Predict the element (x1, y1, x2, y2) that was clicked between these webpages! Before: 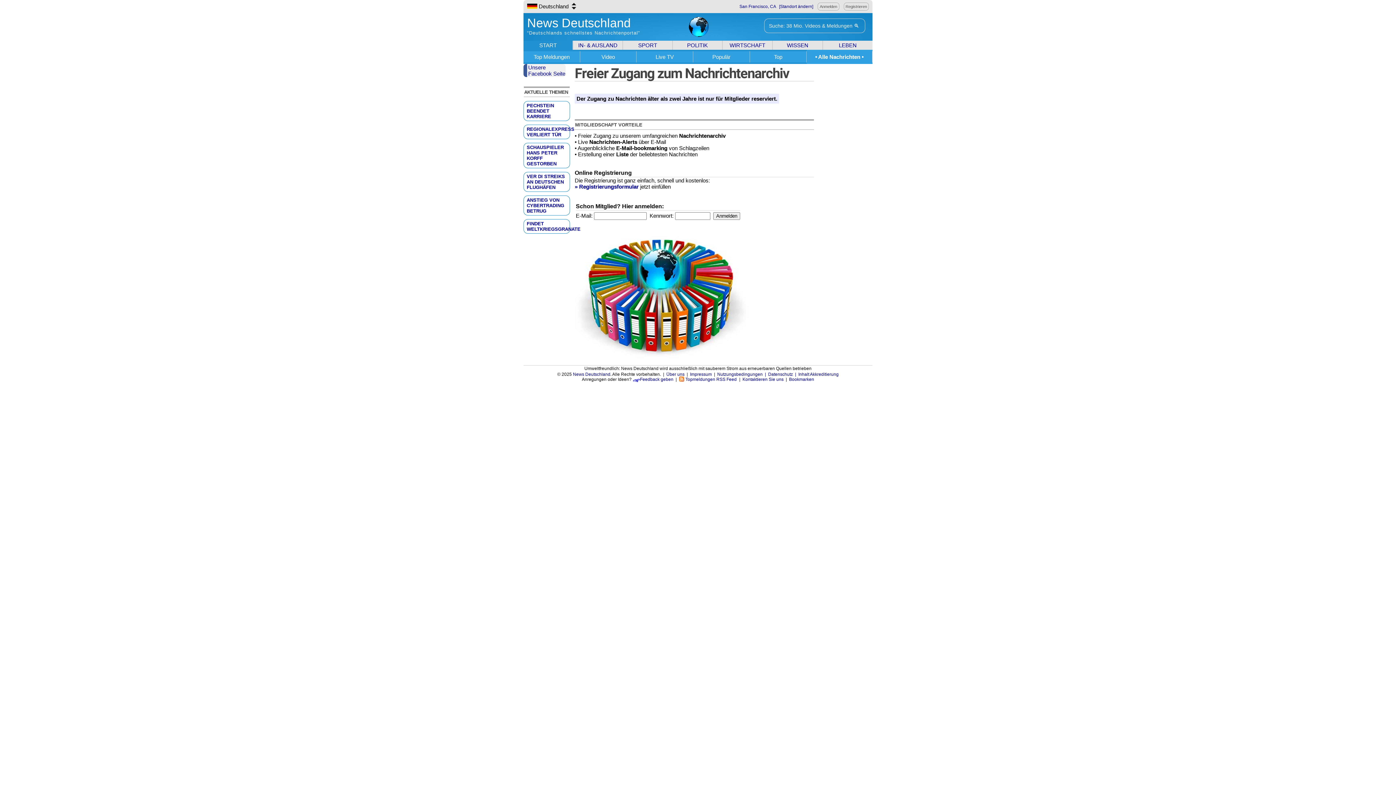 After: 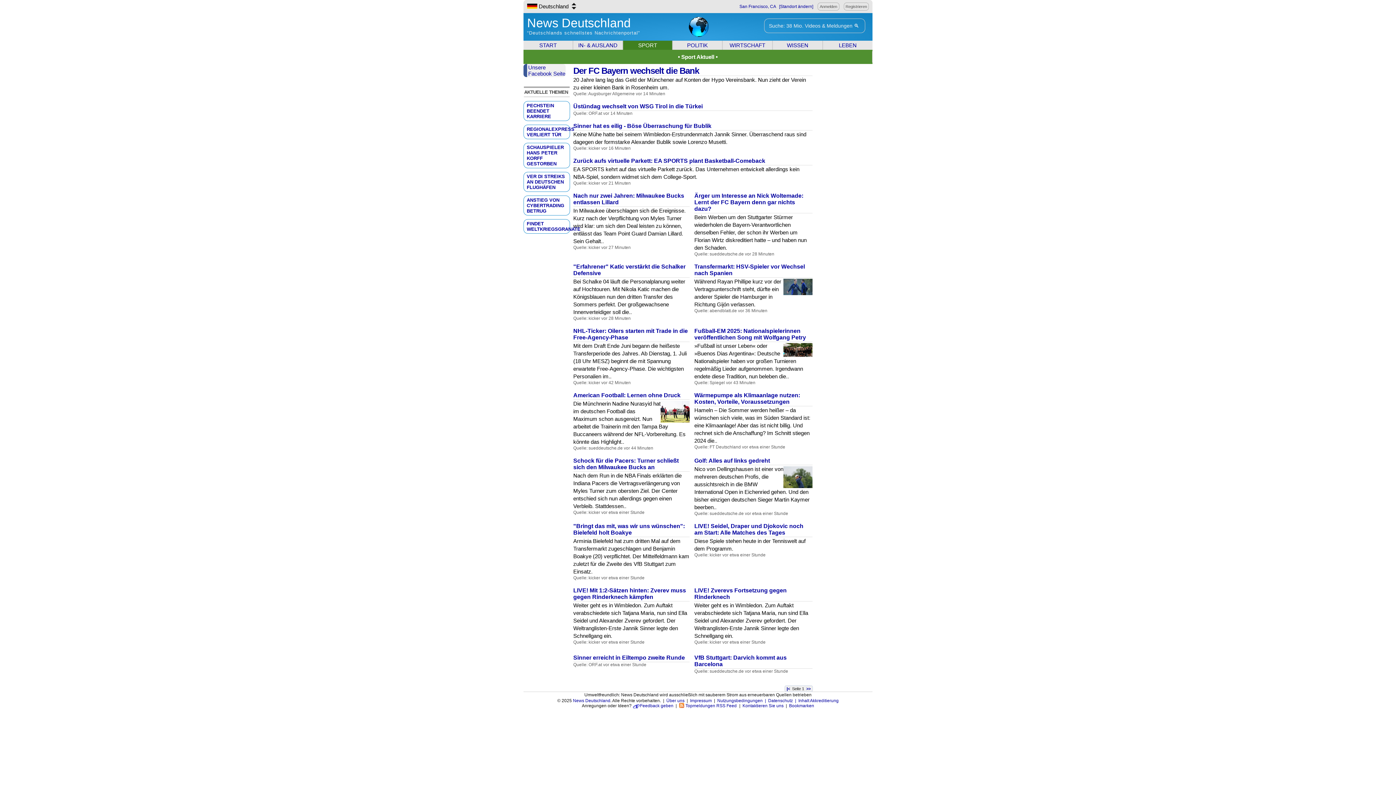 Action: label: SPORT bbox: (638, 42, 657, 48)